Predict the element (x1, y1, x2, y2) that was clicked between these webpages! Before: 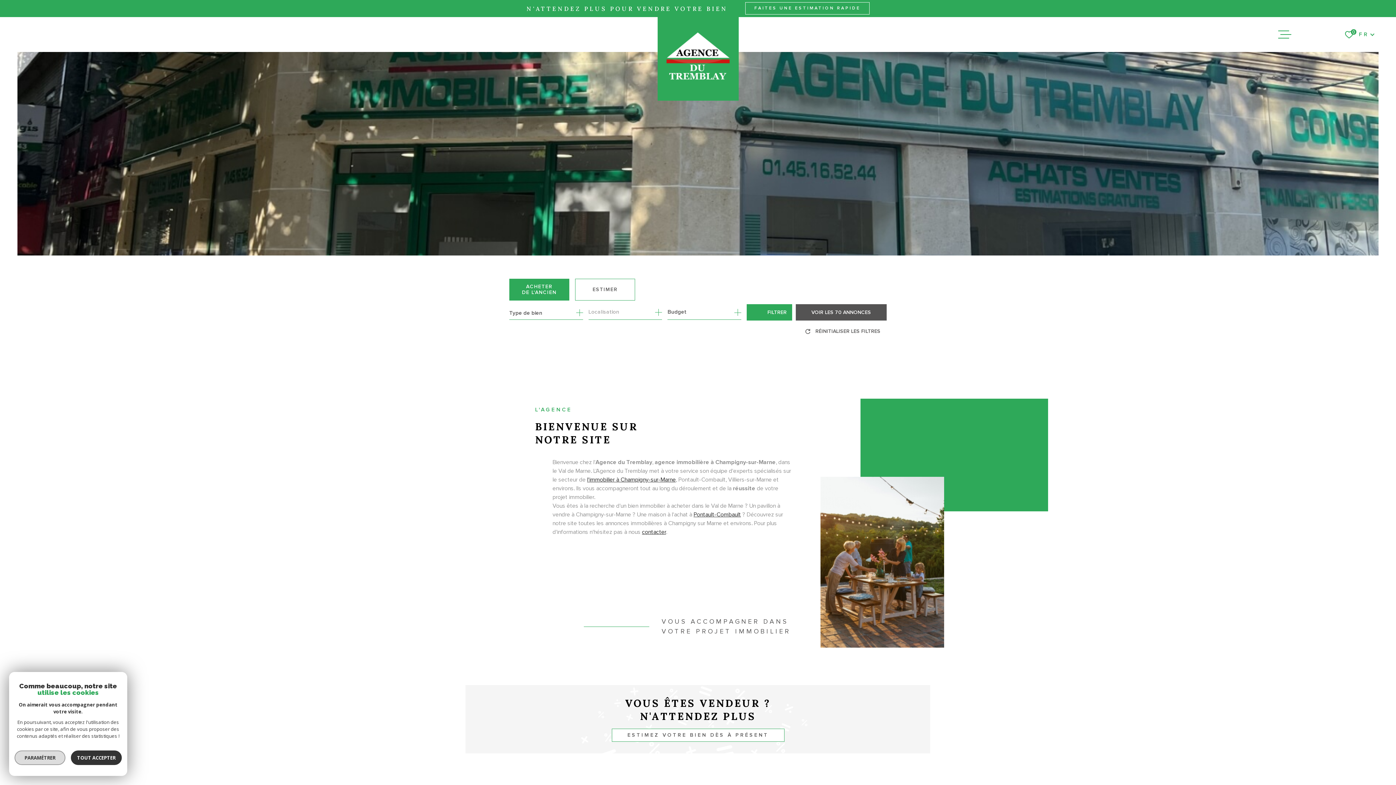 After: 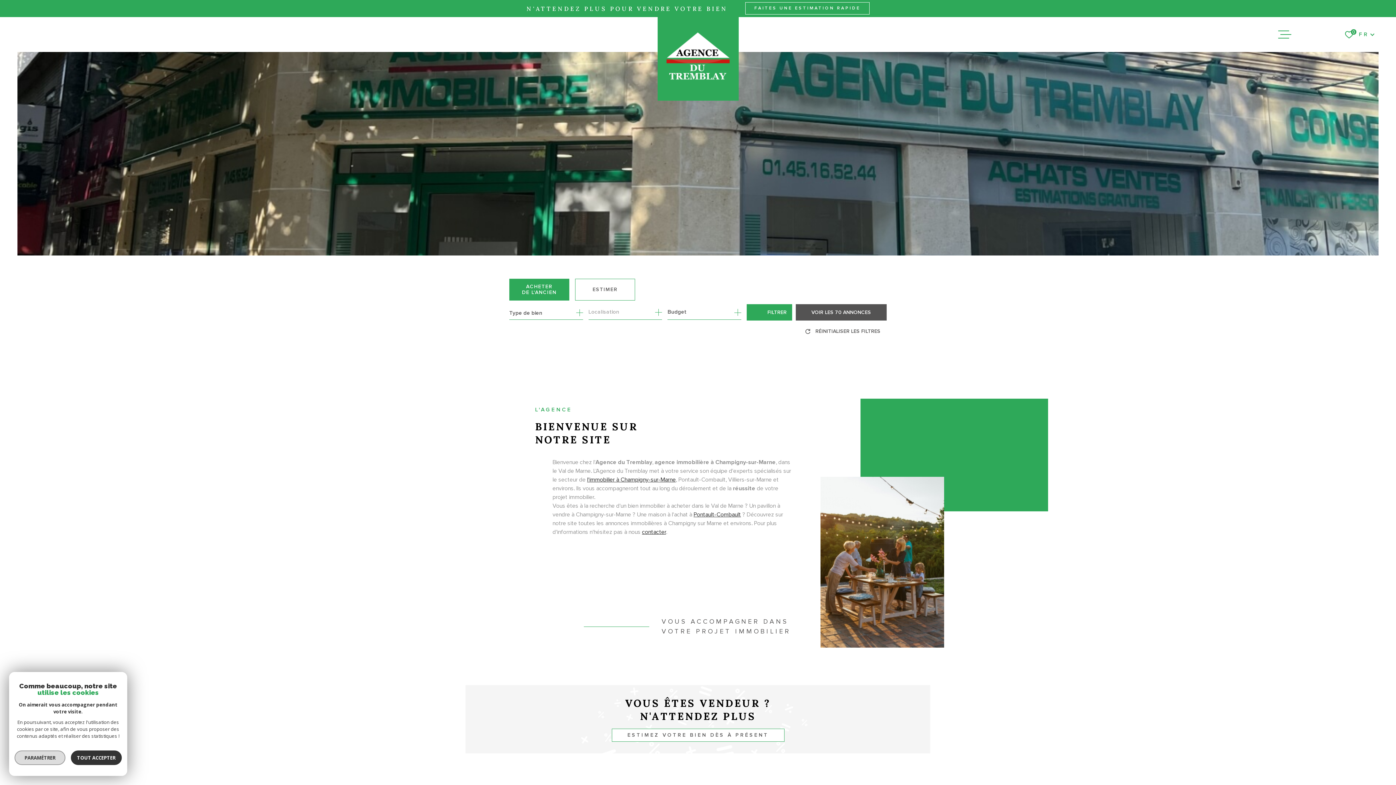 Action: label: ESTIMEZ VOTRE BIEN DÈS À PRÉSENT bbox: (611, 729, 784, 742)